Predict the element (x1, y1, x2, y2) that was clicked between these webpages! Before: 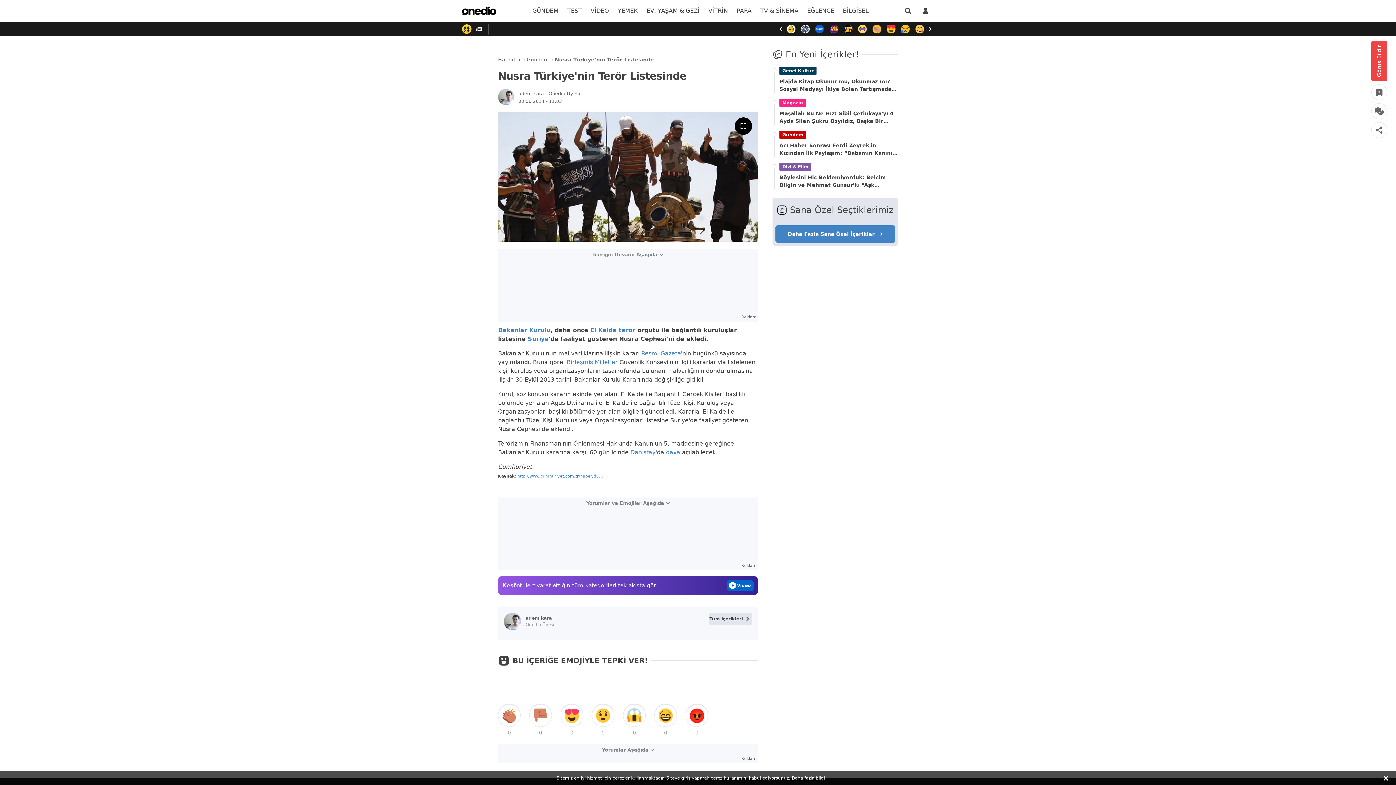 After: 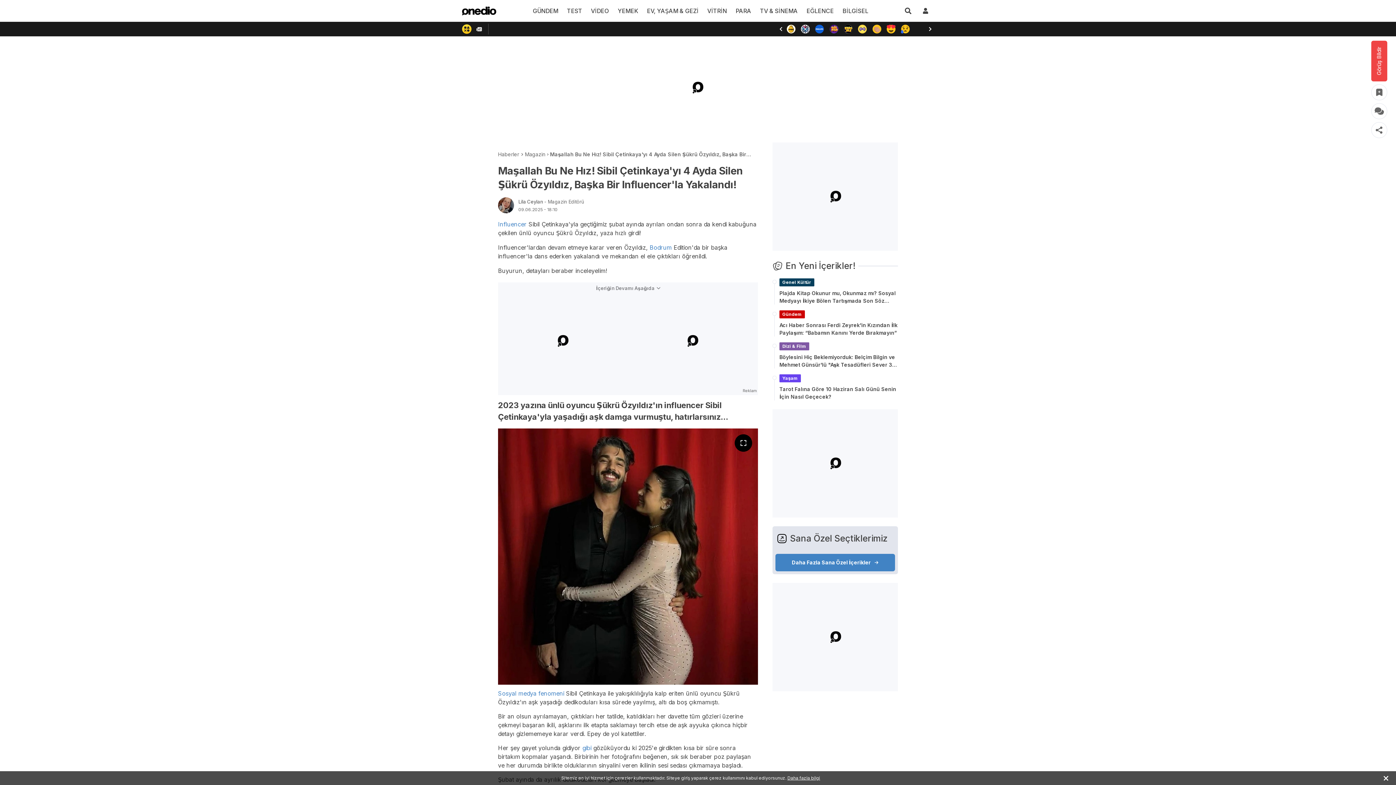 Action: bbox: (779, 109, 898, 125) label: Maşallah Bu Ne Hız! Sibil Çetinkaya'yı 4 Ayda Silen Şükrü Özyıldız, Başka Bir Influencer'la Yakalandı!